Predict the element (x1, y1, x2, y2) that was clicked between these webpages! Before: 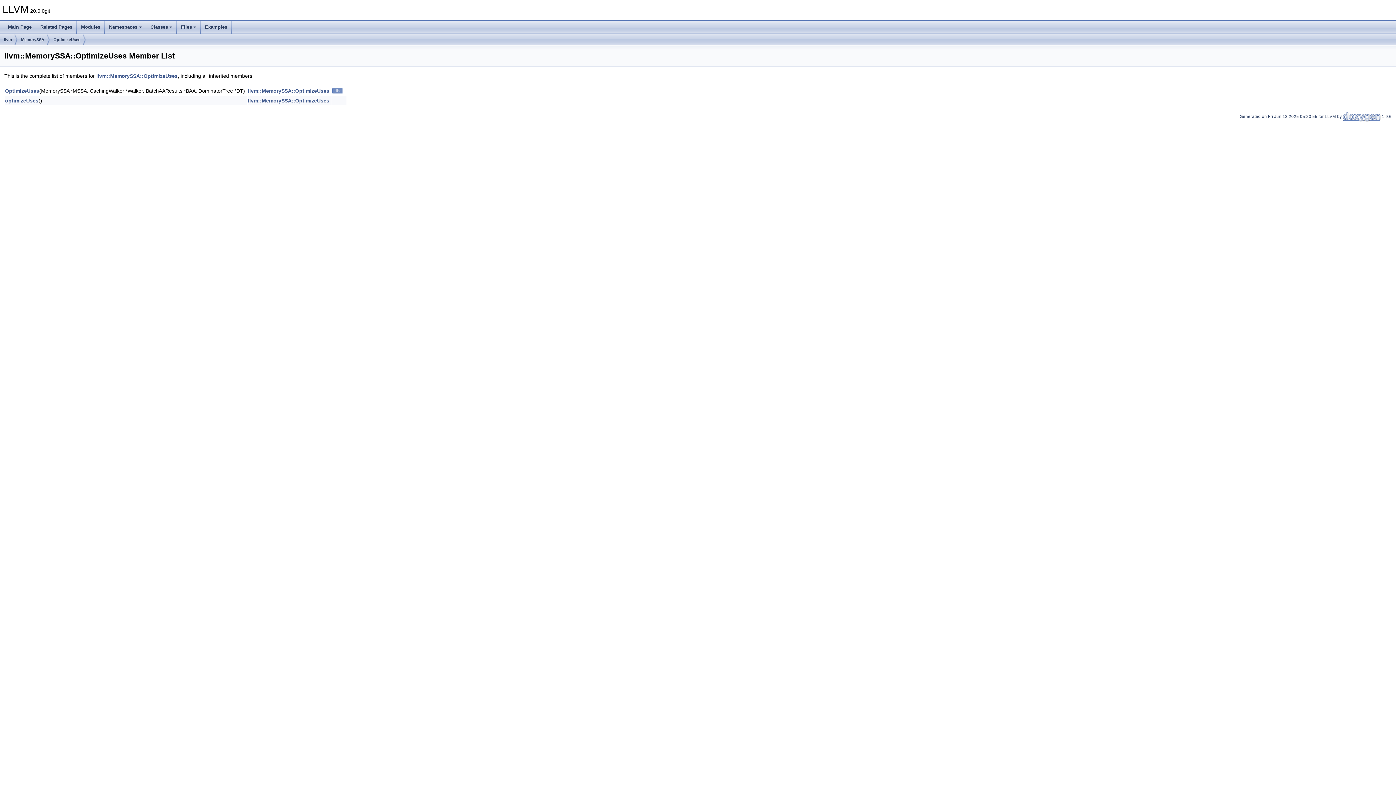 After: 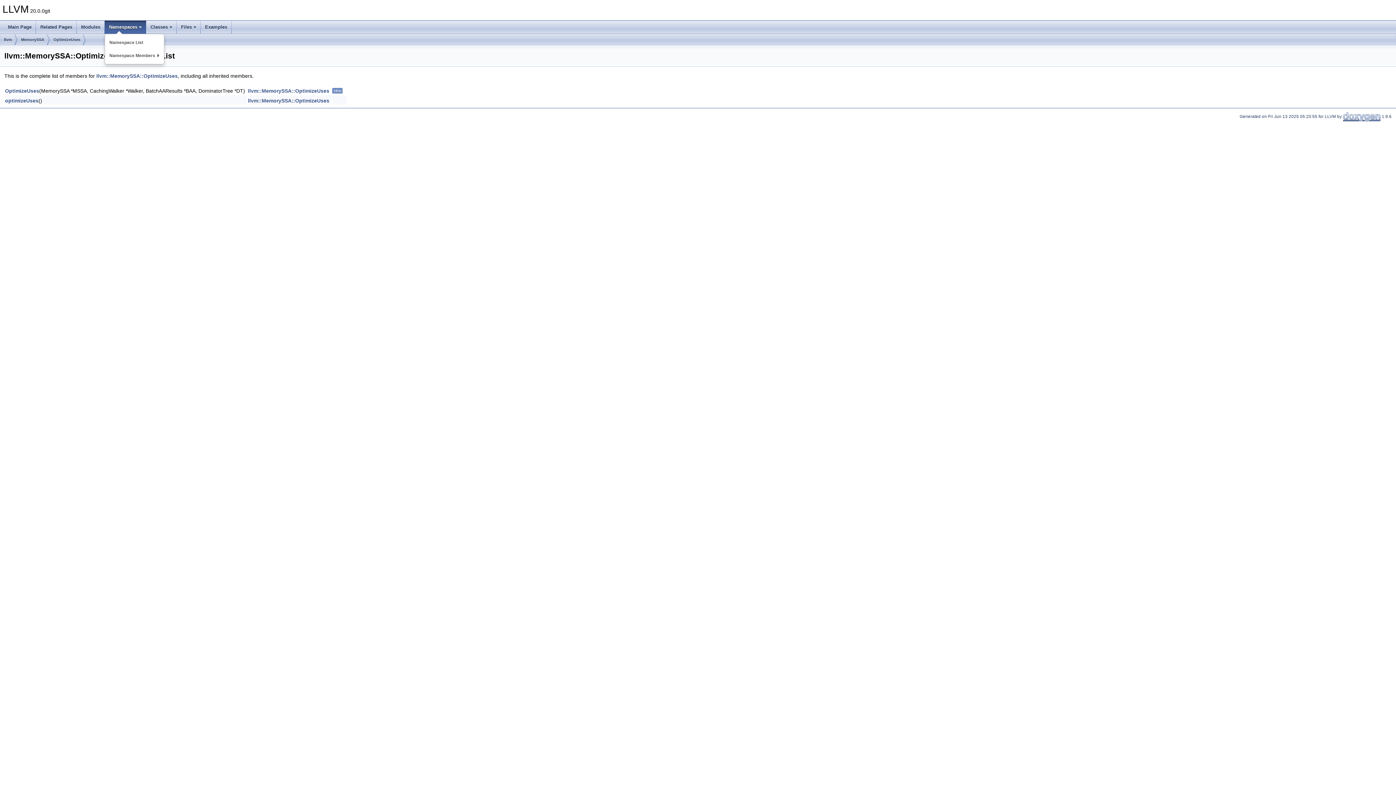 Action: label: Namespaces bbox: (104, 20, 146, 33)